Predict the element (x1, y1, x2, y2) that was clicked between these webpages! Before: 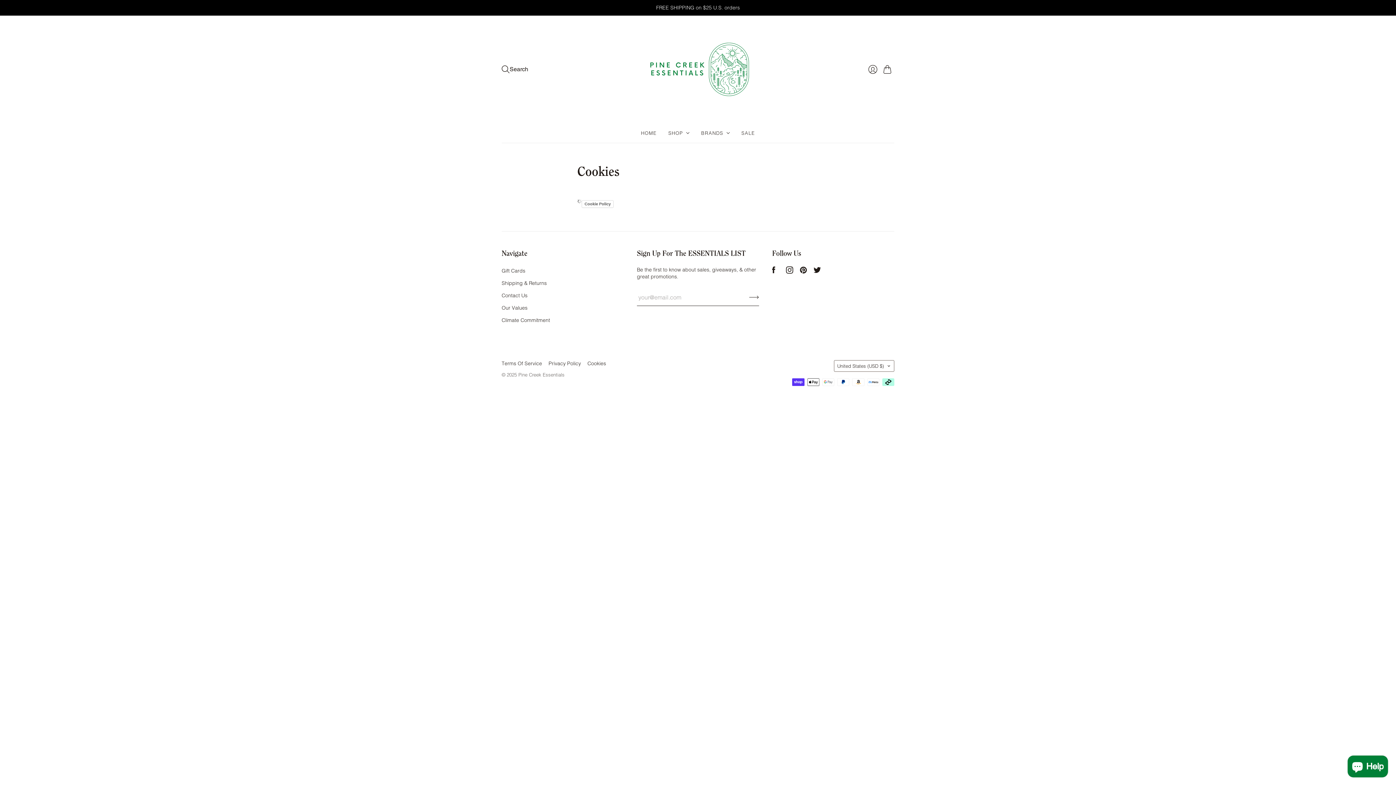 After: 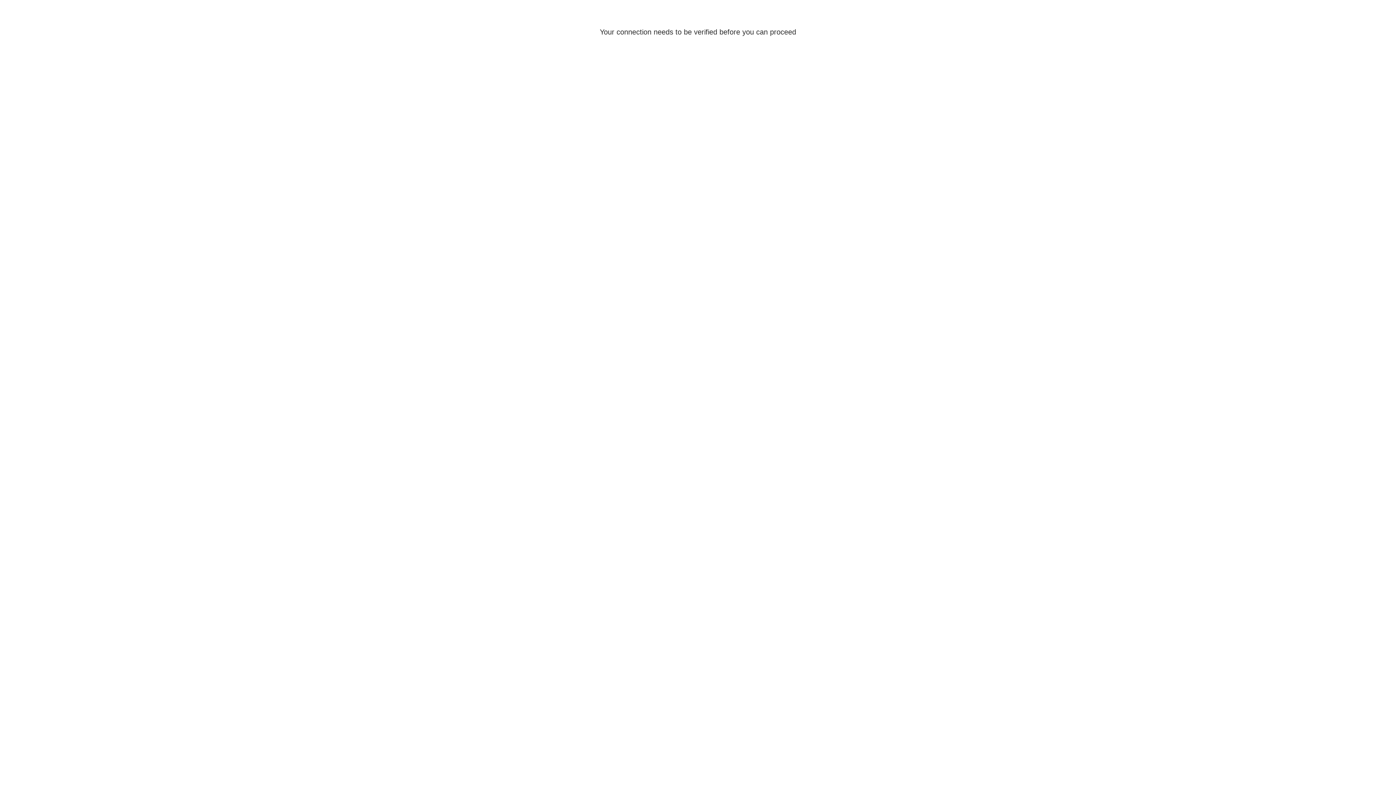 Action: bbox: (865, 61, 880, 77) label: Login